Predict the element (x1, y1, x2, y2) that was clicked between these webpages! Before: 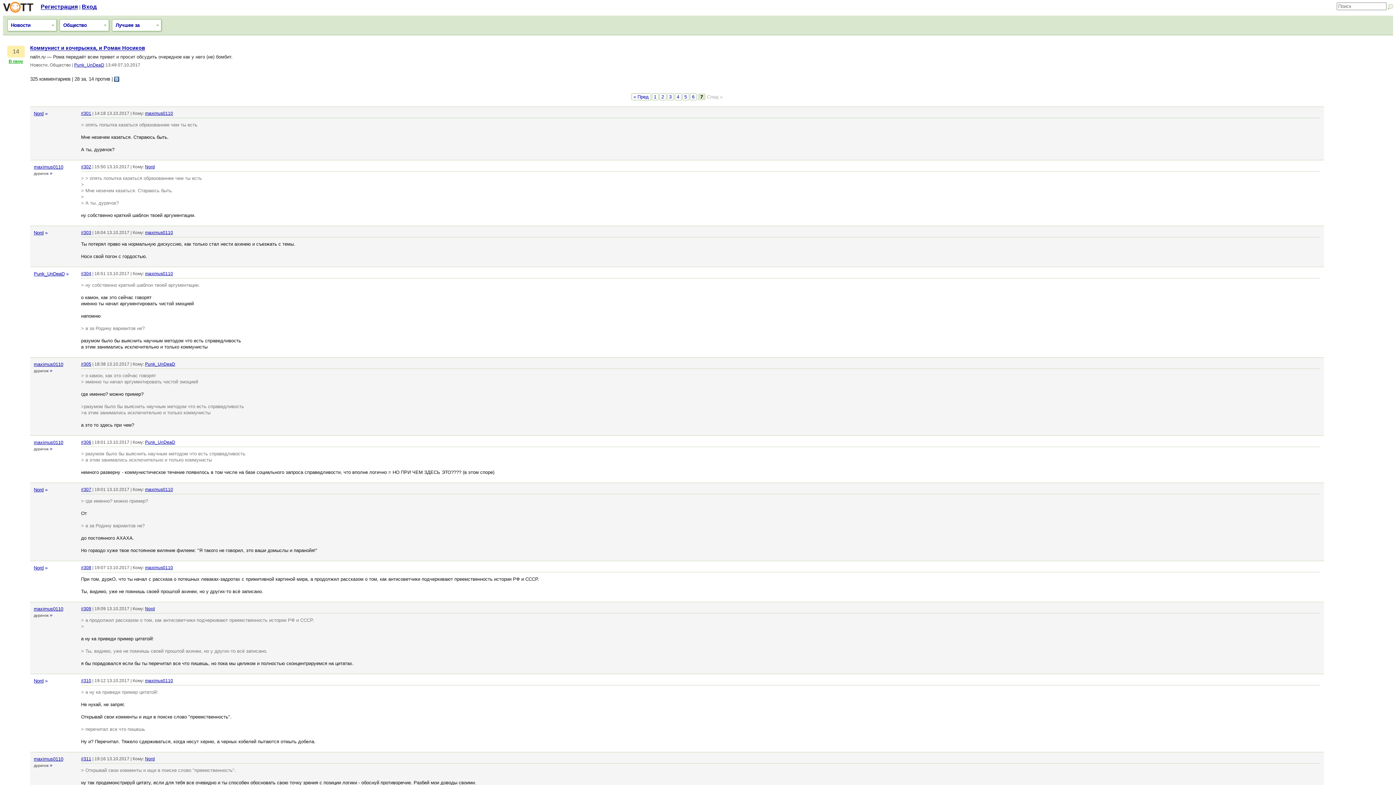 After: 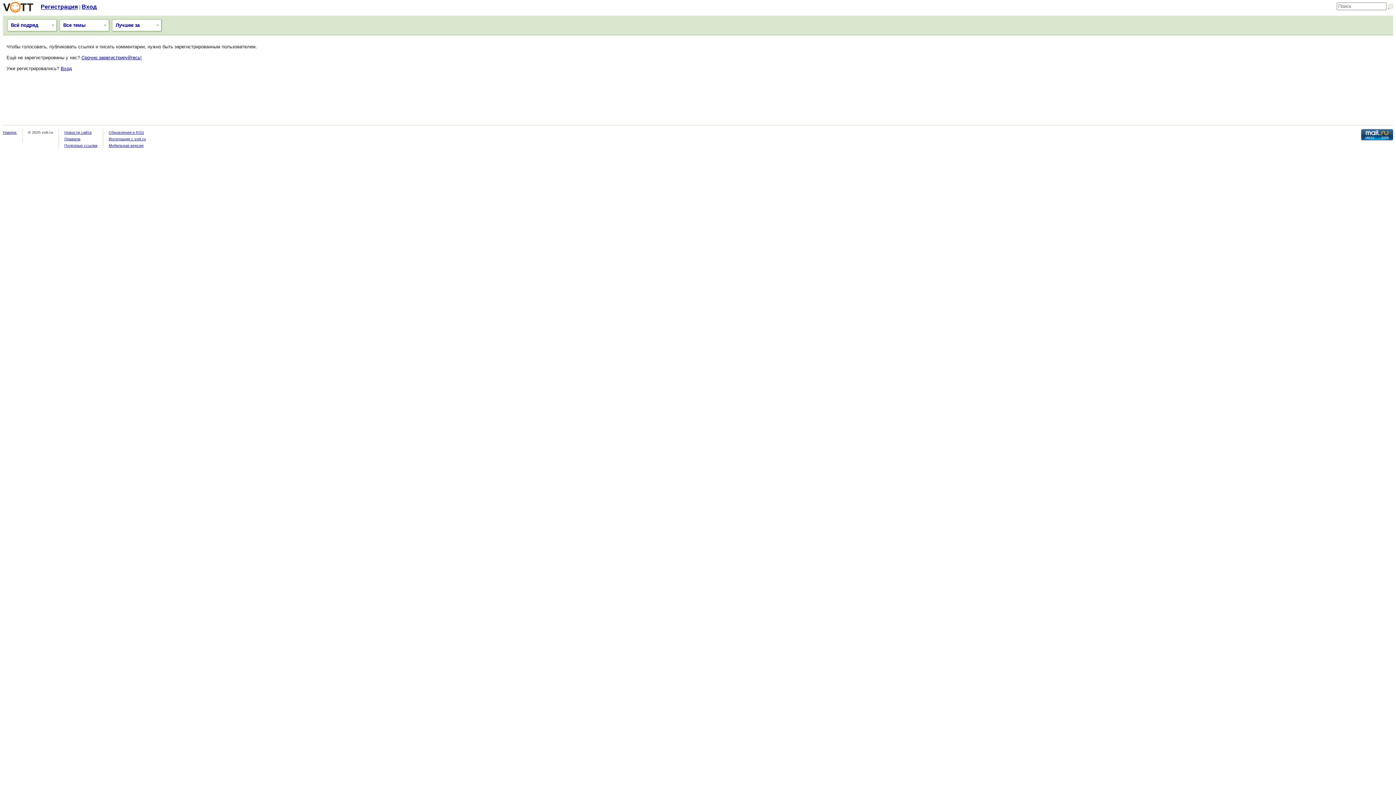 Action: bbox: (8, 58, 23, 64) label: В пену